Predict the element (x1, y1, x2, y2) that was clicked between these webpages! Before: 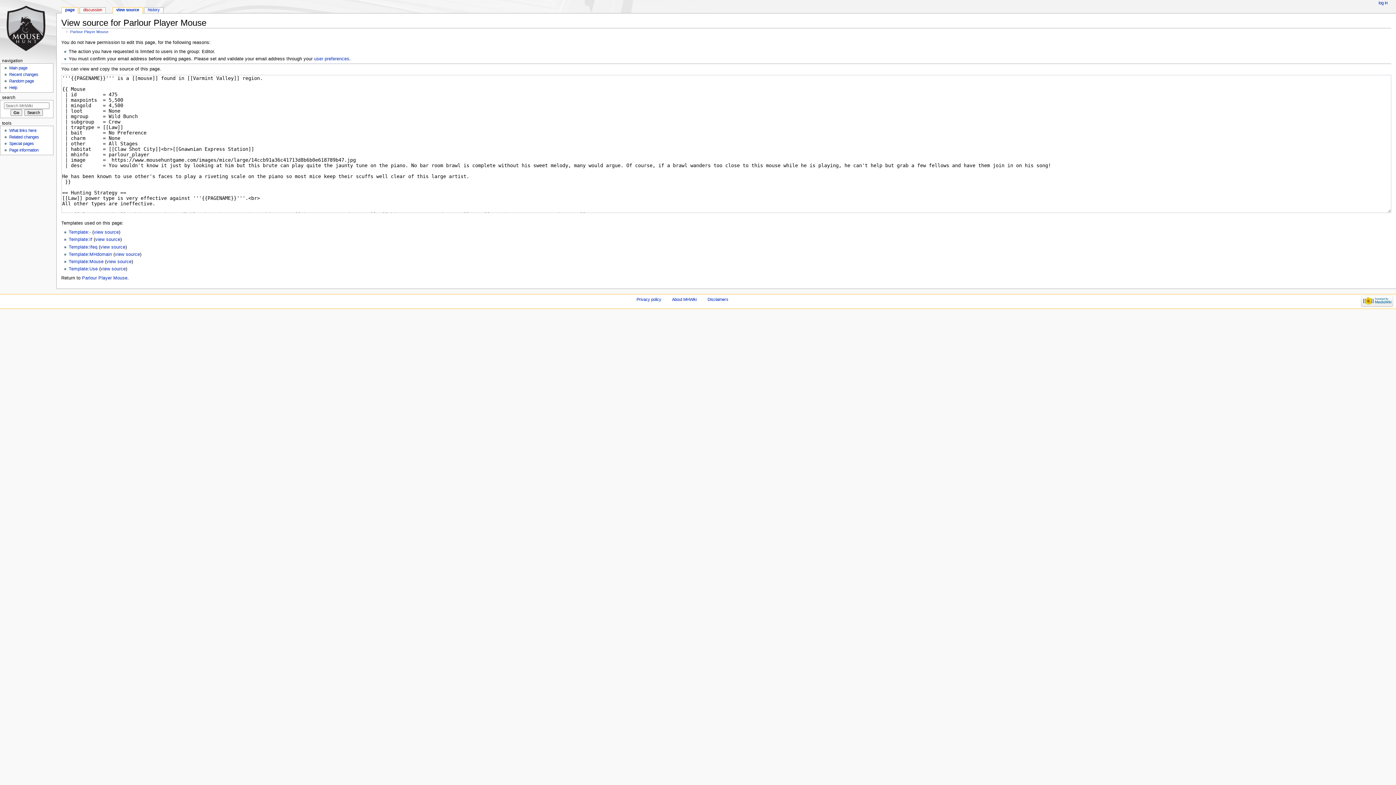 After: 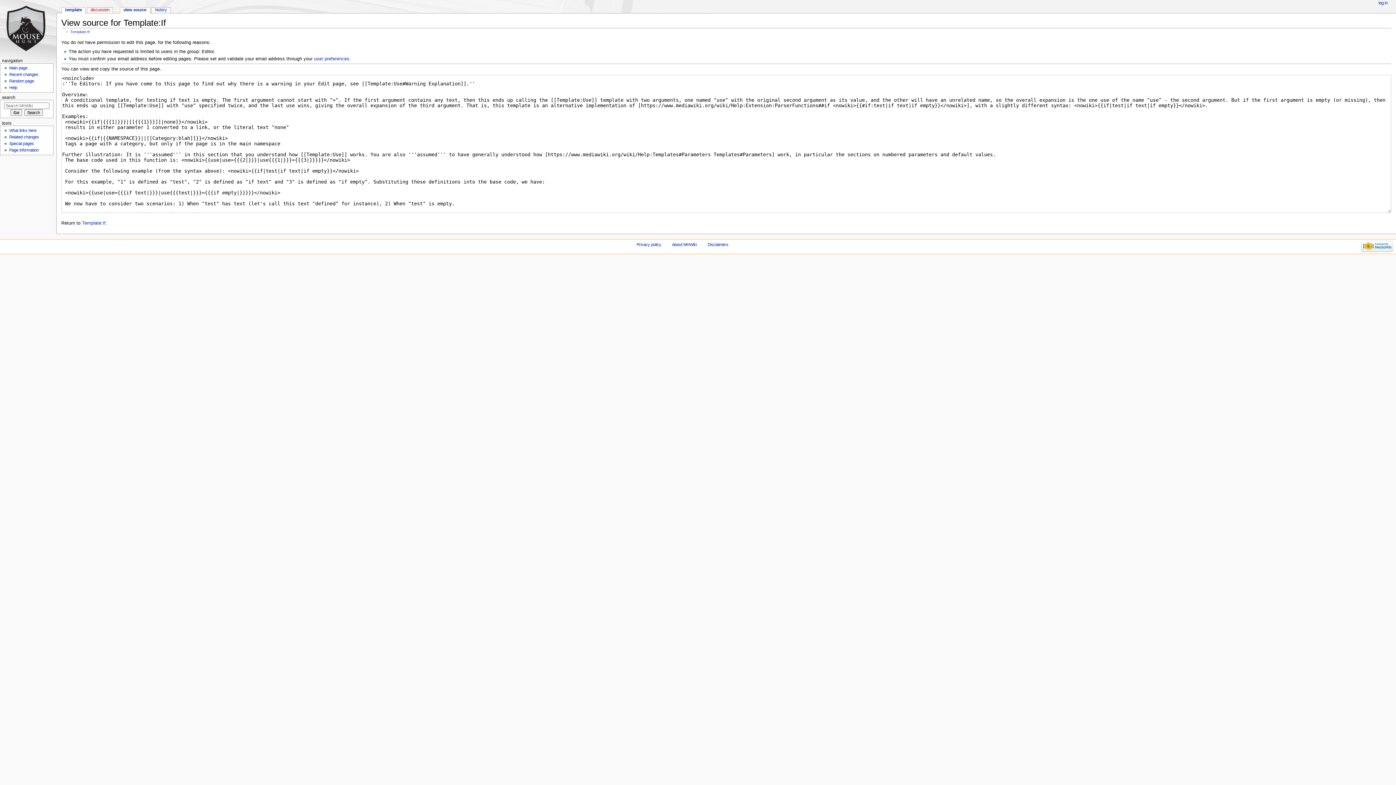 Action: bbox: (95, 237, 120, 242) label: view source